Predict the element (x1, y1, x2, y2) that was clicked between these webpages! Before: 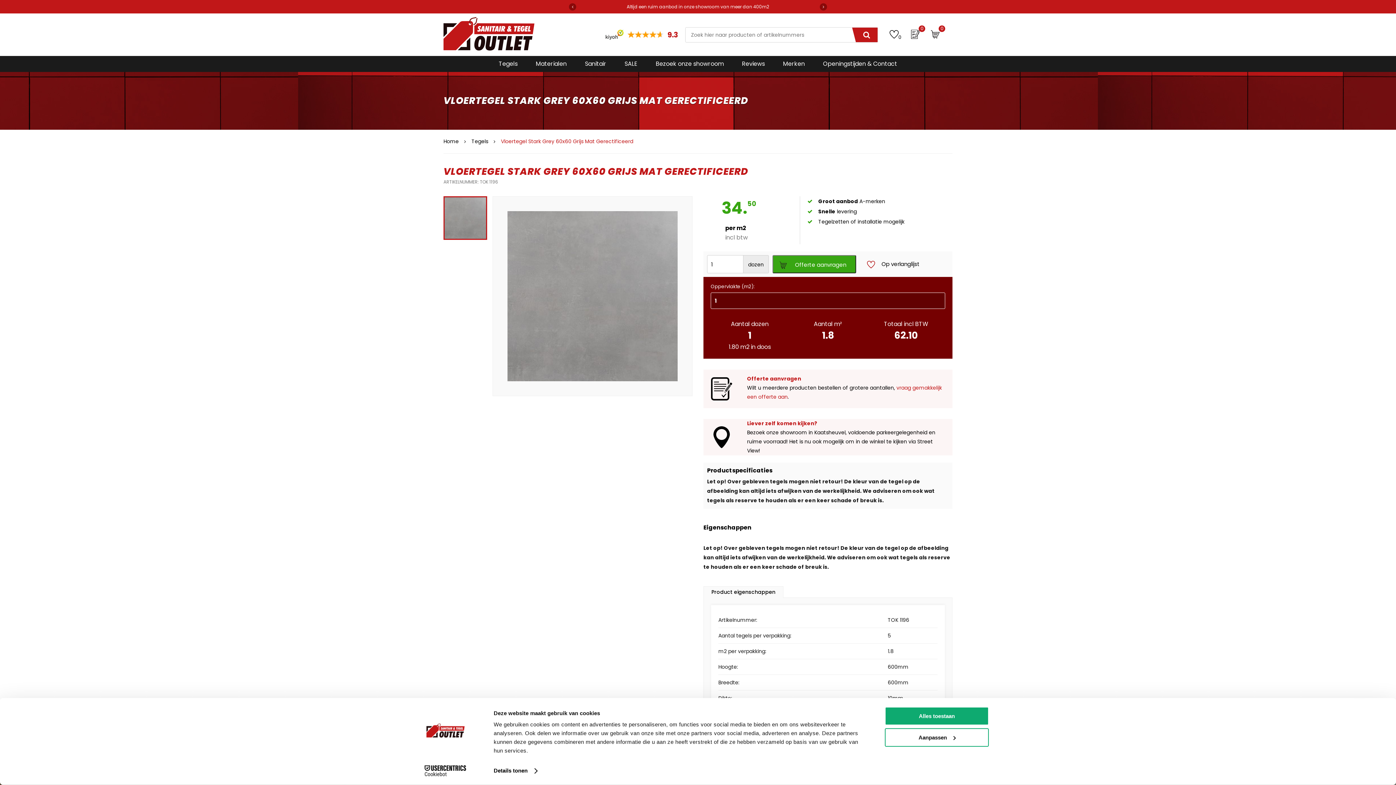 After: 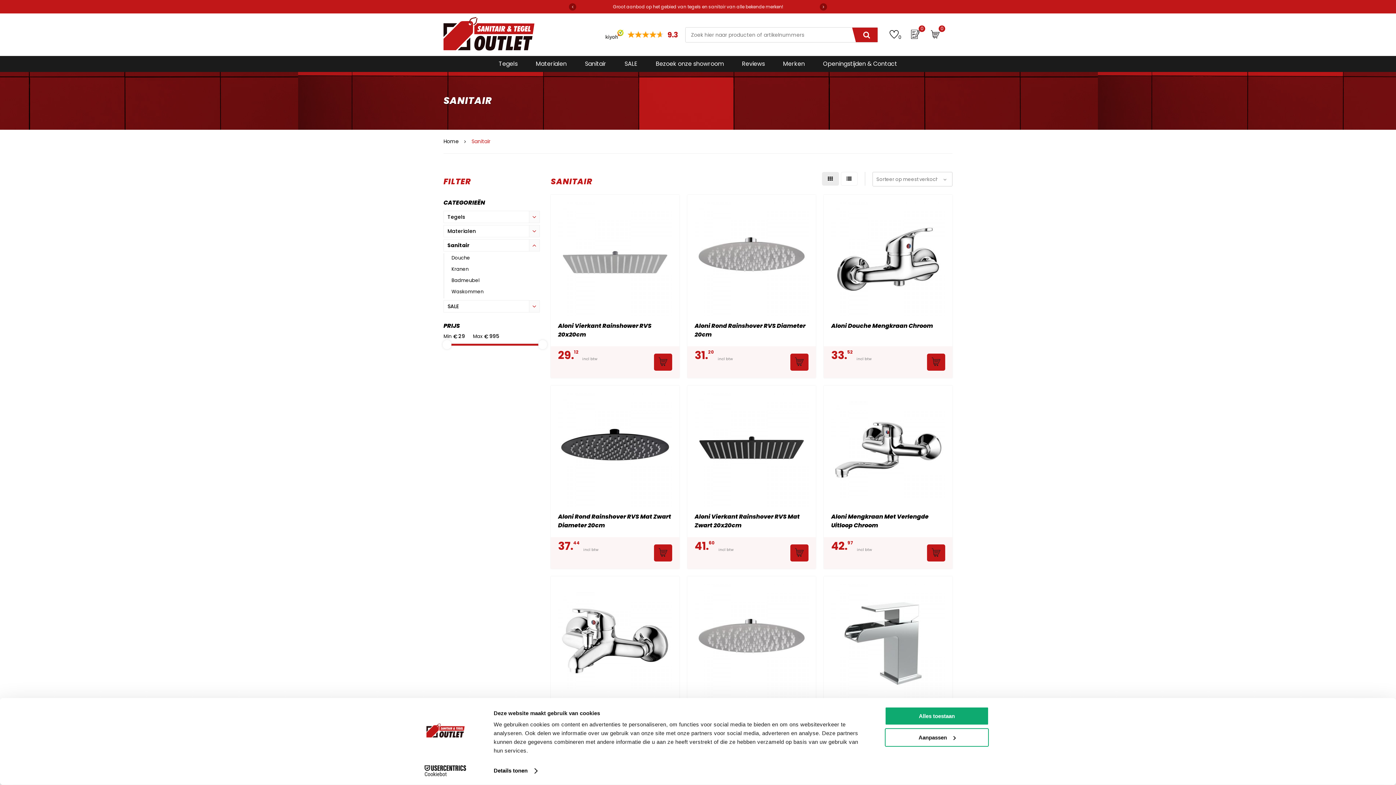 Action: label: Sanitair bbox: (576, 56, 615, 72)